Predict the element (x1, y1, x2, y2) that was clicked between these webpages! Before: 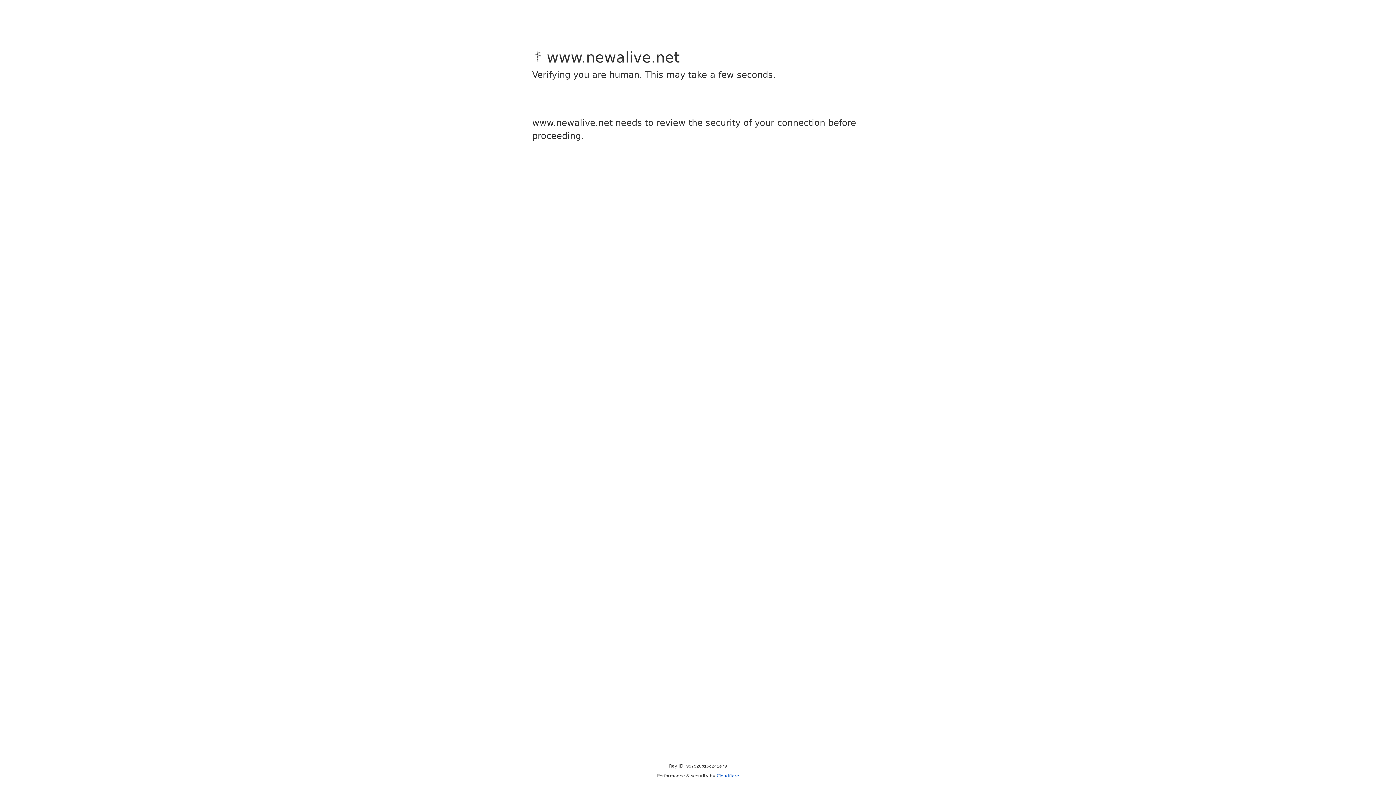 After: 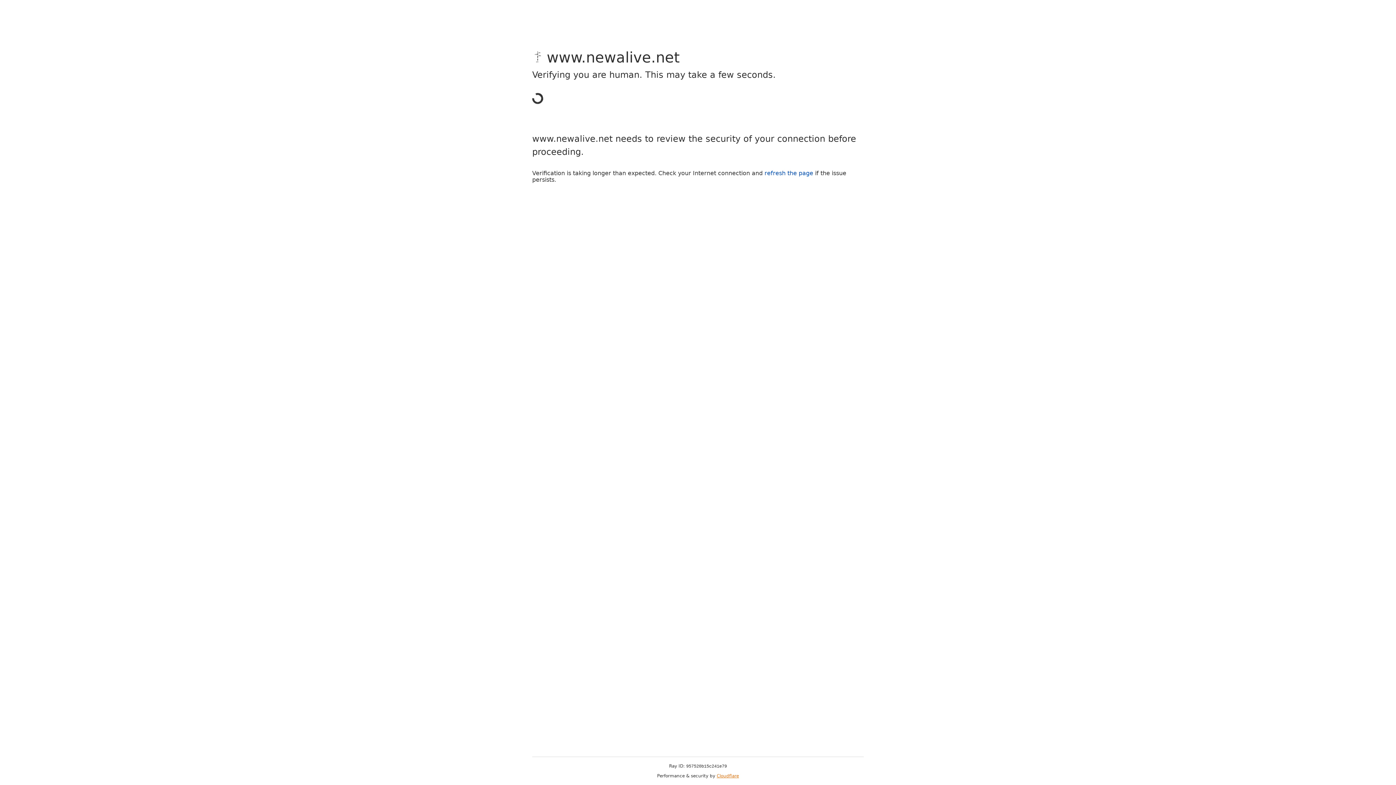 Action: label: Cloudflare bbox: (716, 773, 739, 778)